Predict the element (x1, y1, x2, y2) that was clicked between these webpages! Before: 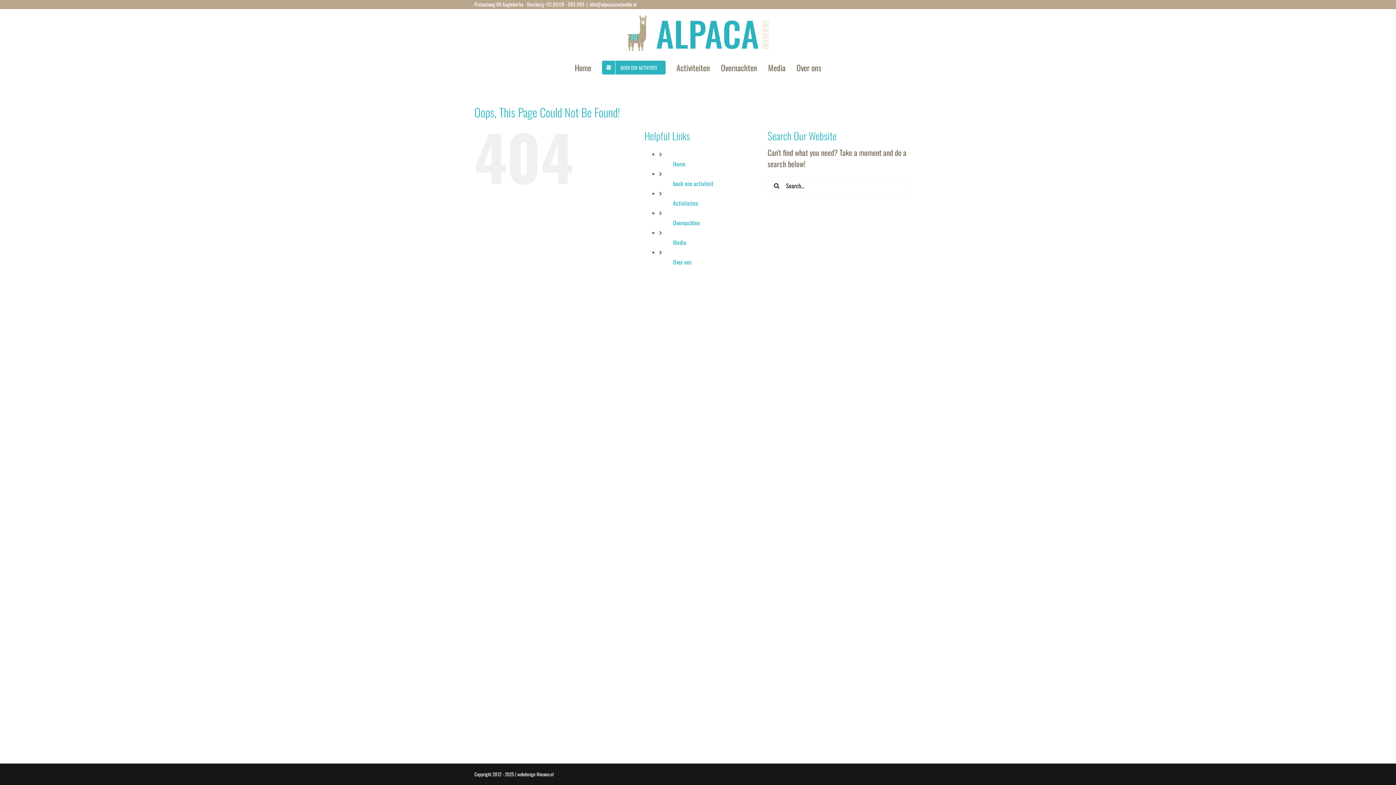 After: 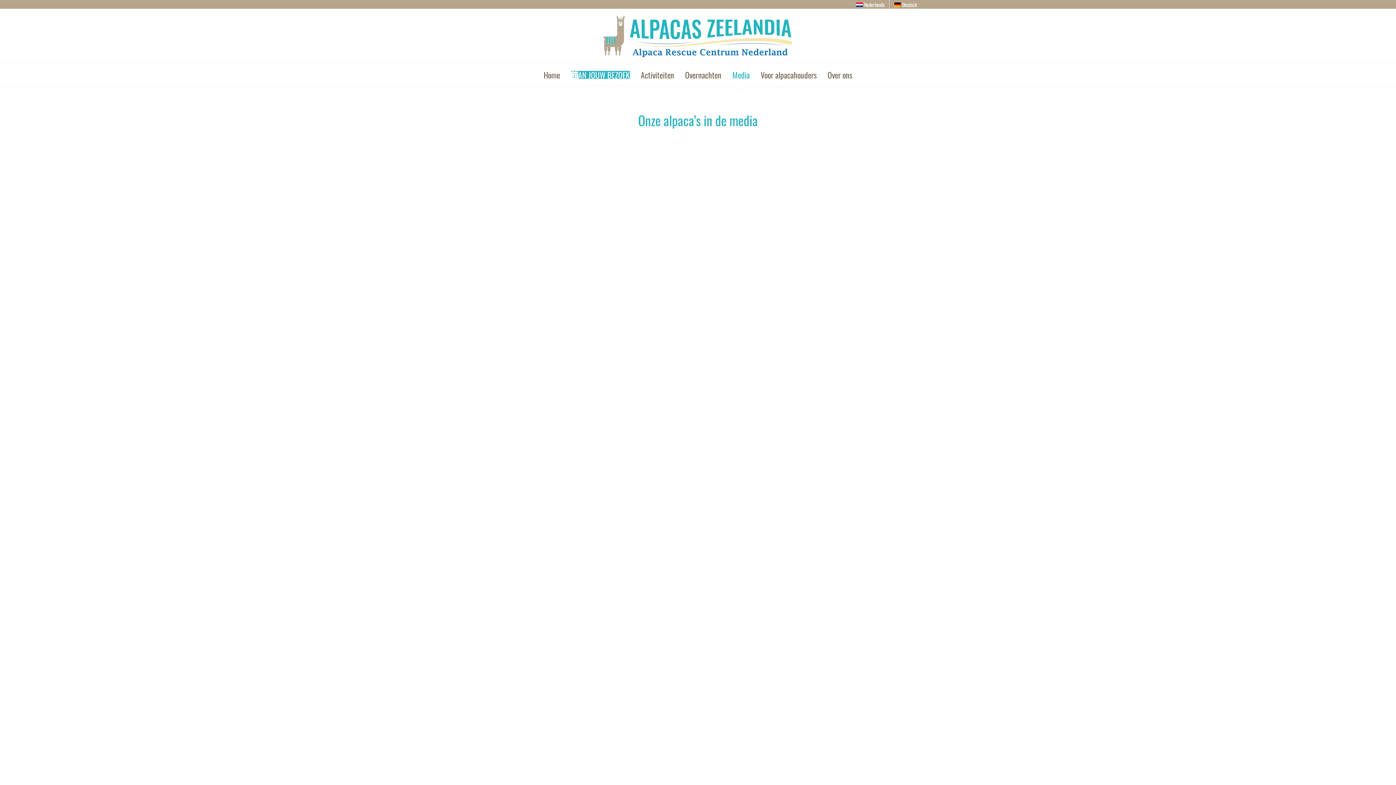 Action: bbox: (768, 55, 785, 79) label: Media